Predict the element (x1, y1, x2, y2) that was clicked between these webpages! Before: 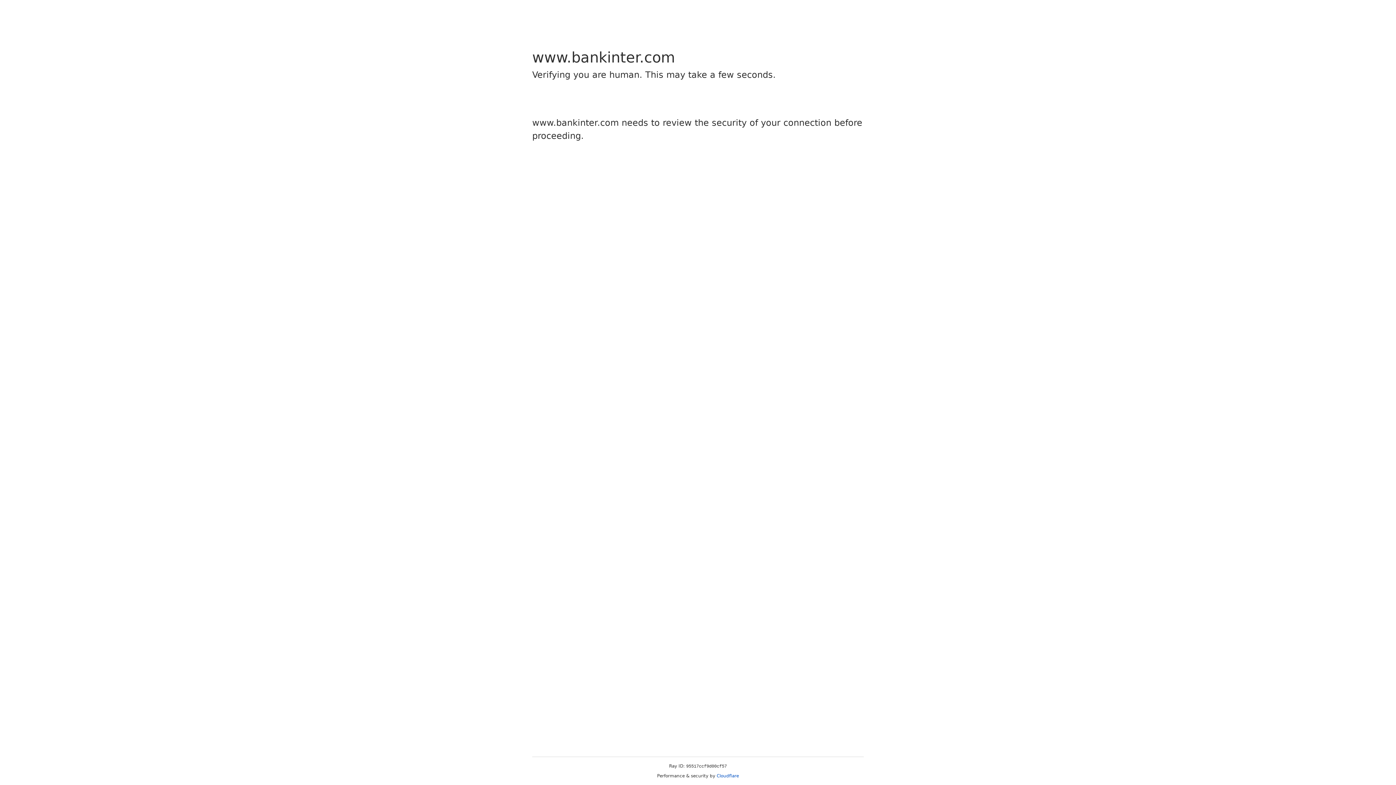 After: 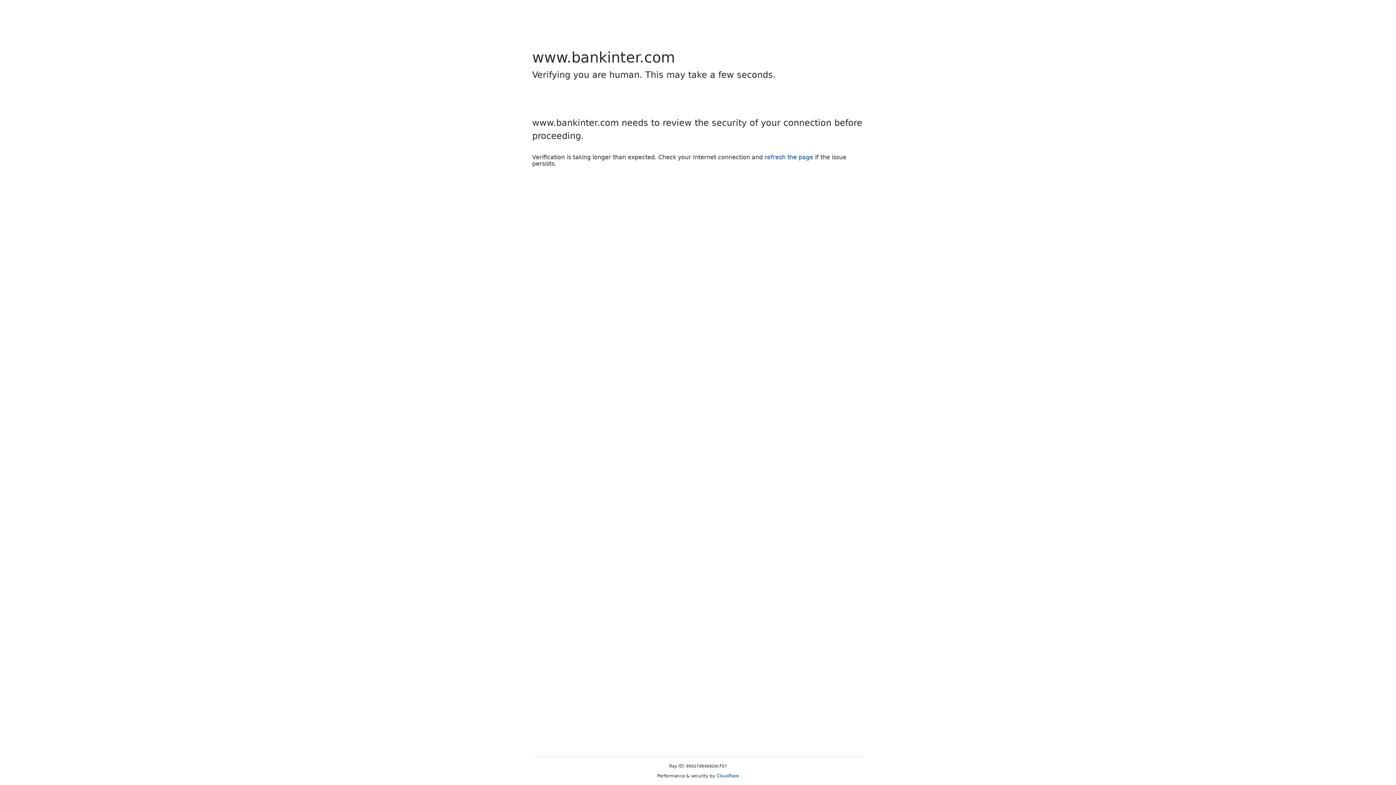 Action: bbox: (716, 773, 739, 778) label: Cloudflare